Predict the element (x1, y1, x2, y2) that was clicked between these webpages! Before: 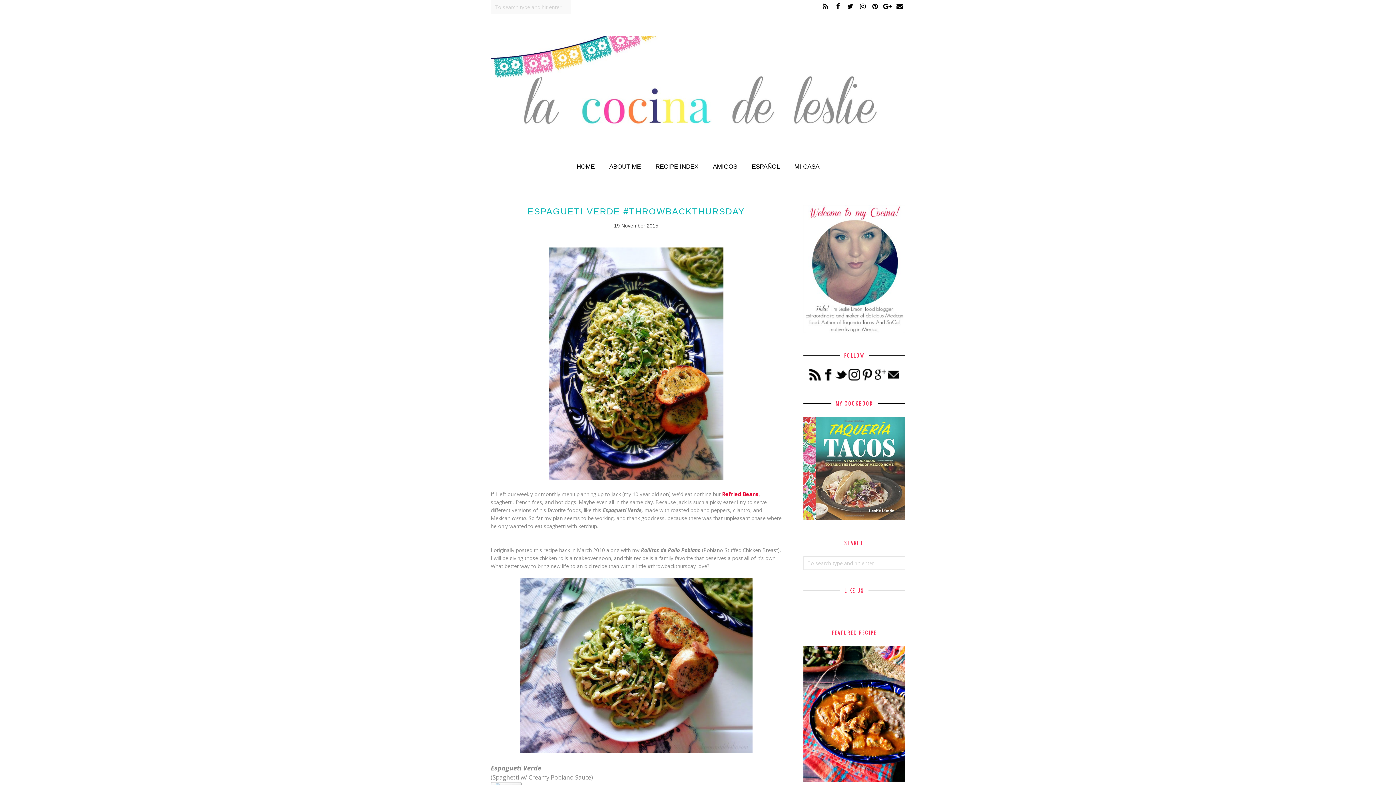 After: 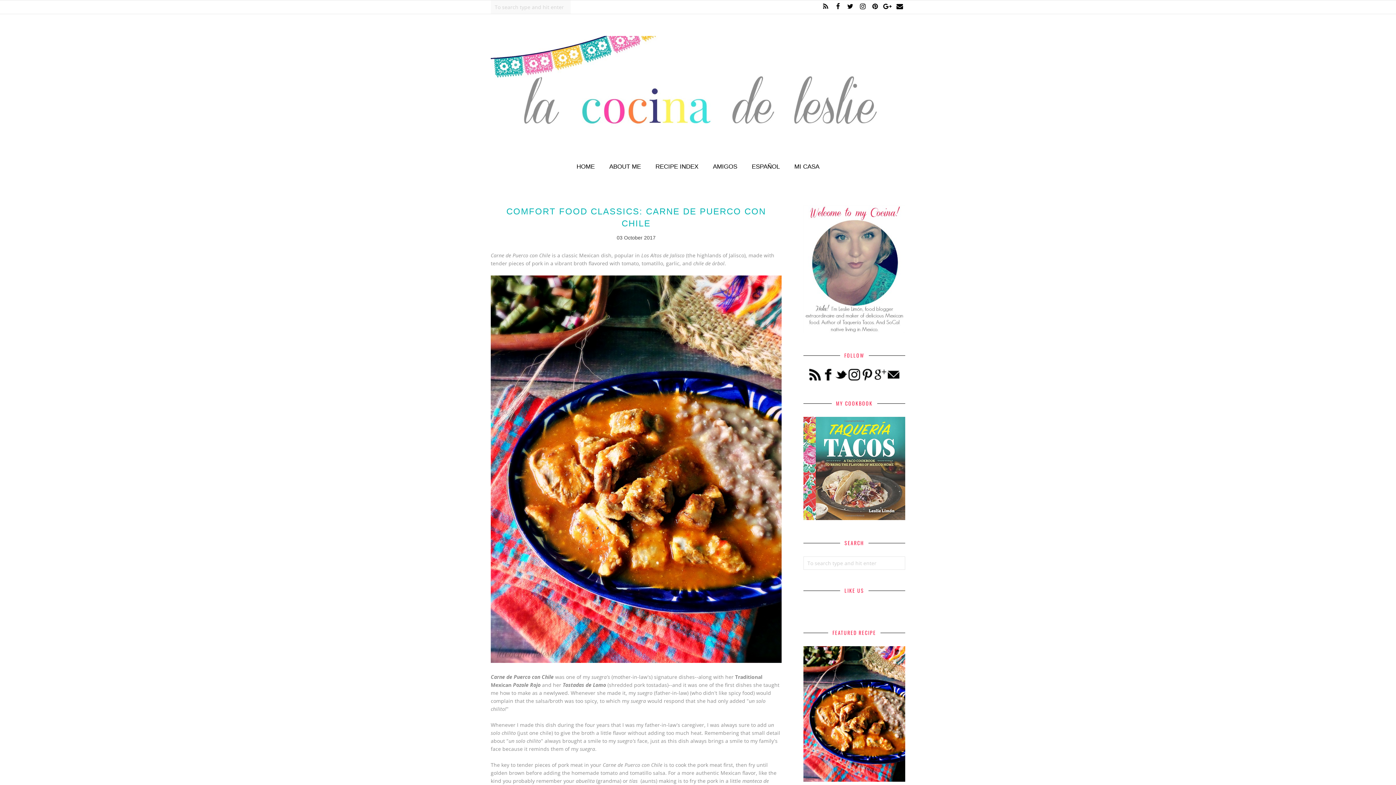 Action: bbox: (803, 646, 905, 782)